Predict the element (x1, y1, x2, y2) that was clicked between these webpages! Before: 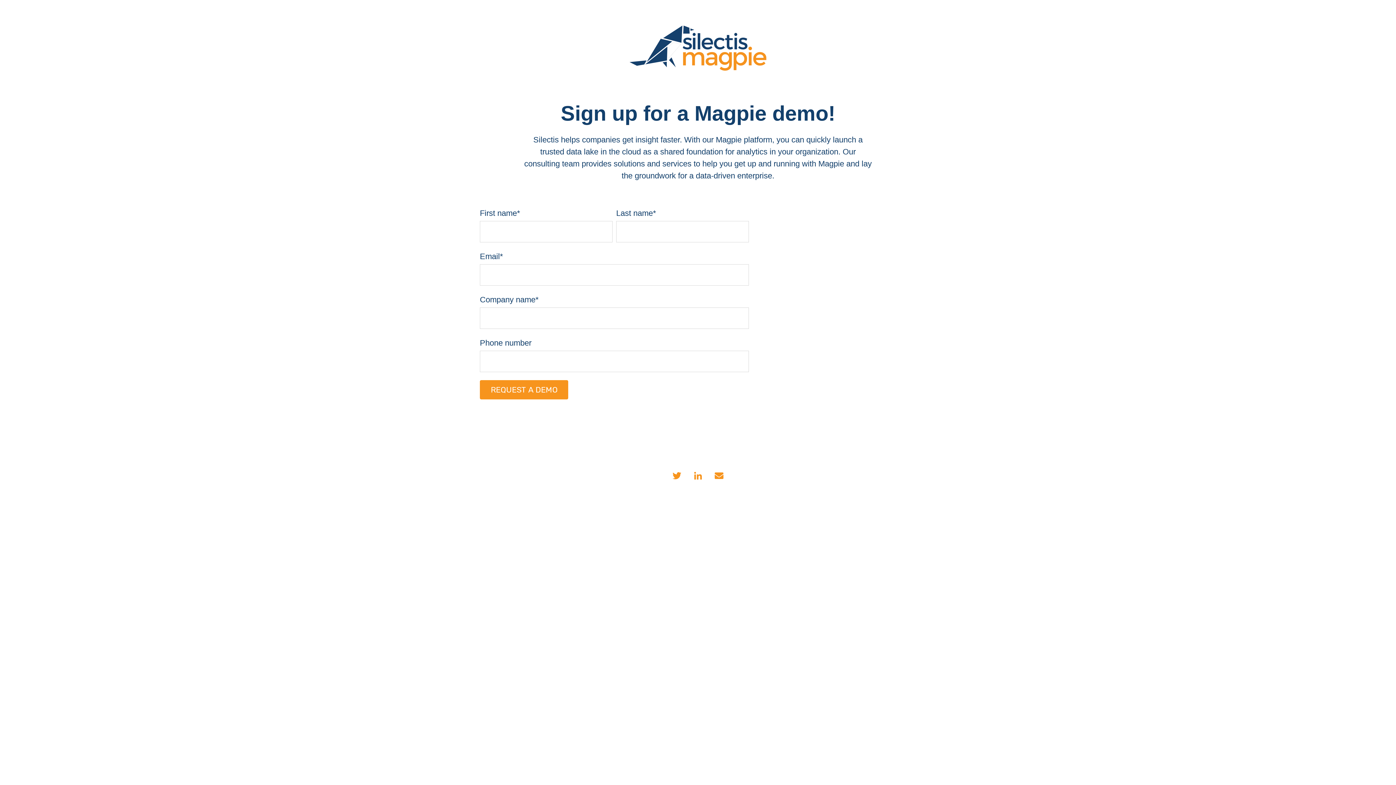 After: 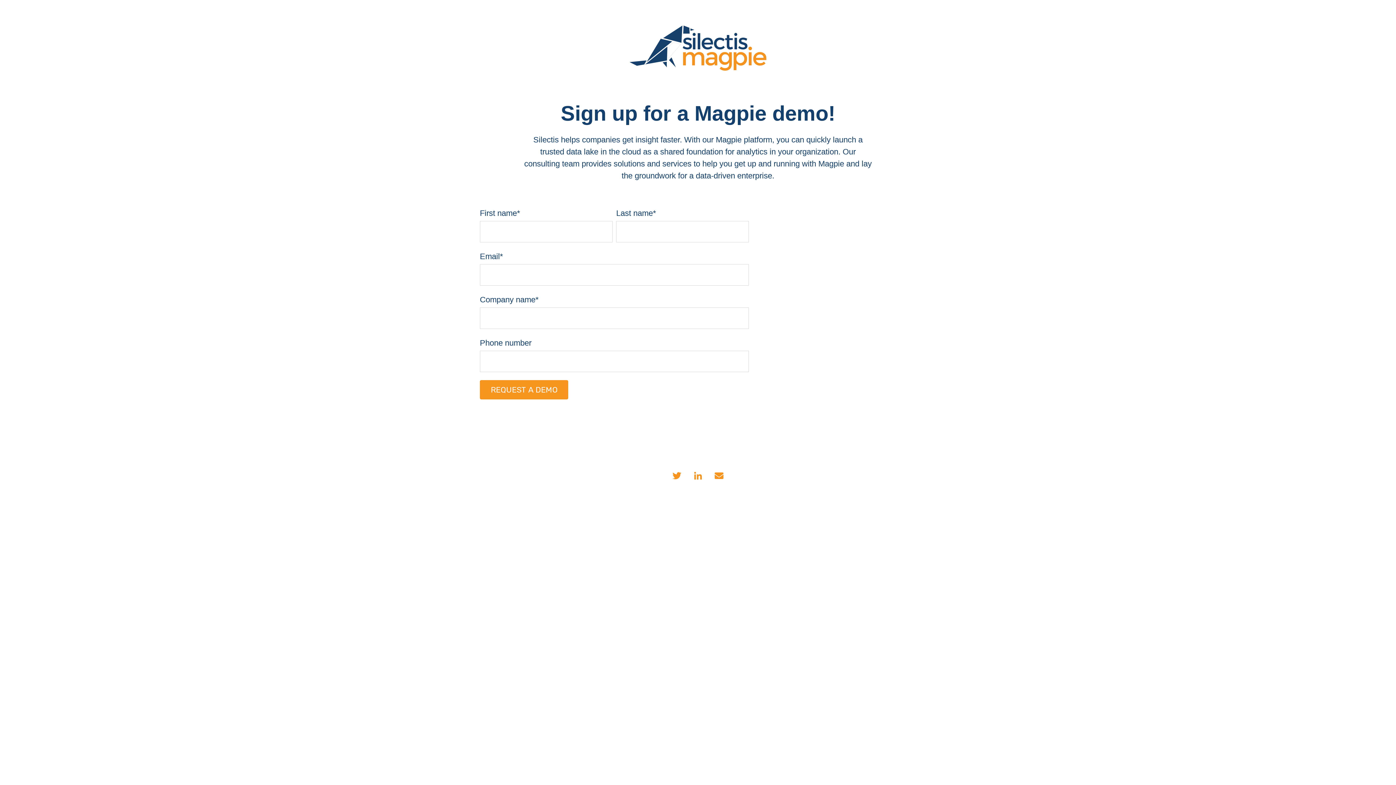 Action: bbox: (688, 468, 707, 483)